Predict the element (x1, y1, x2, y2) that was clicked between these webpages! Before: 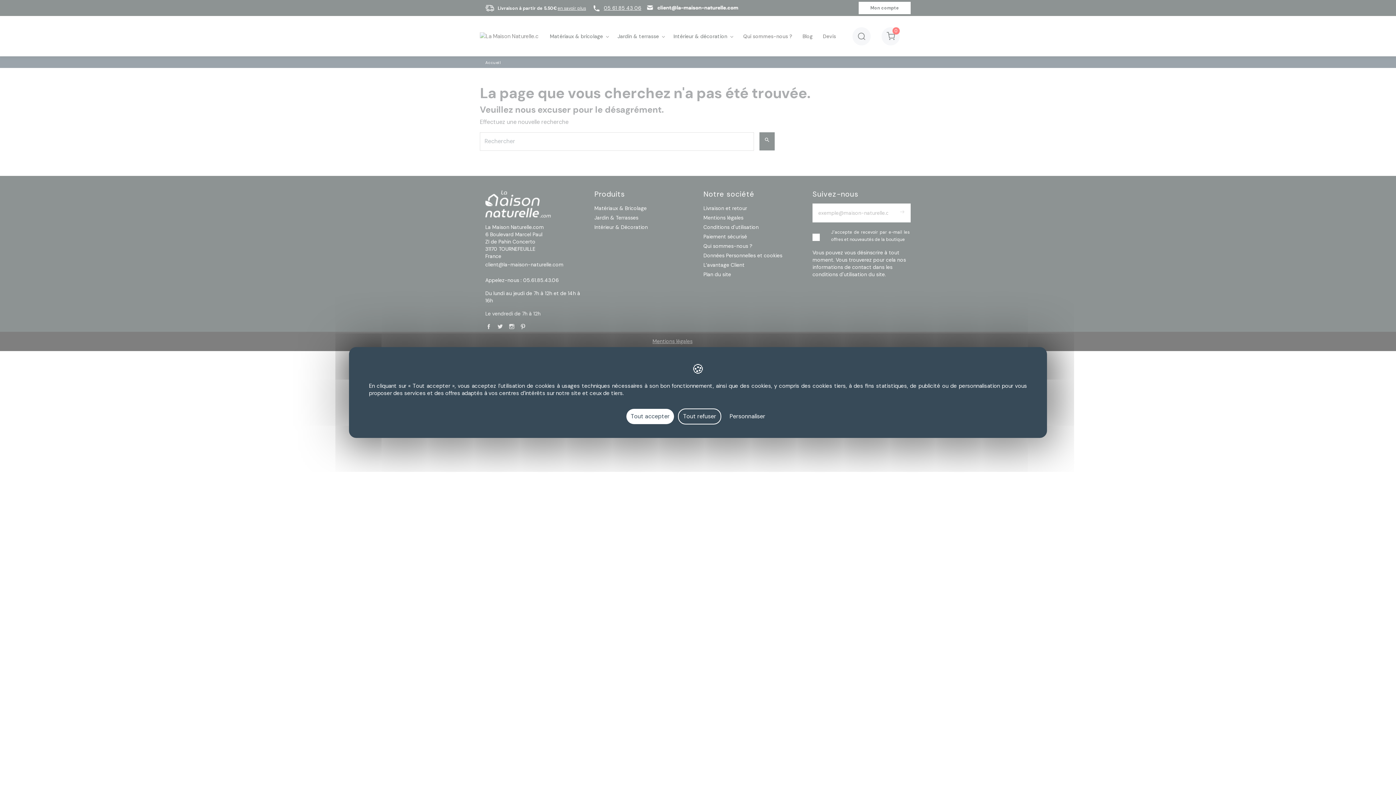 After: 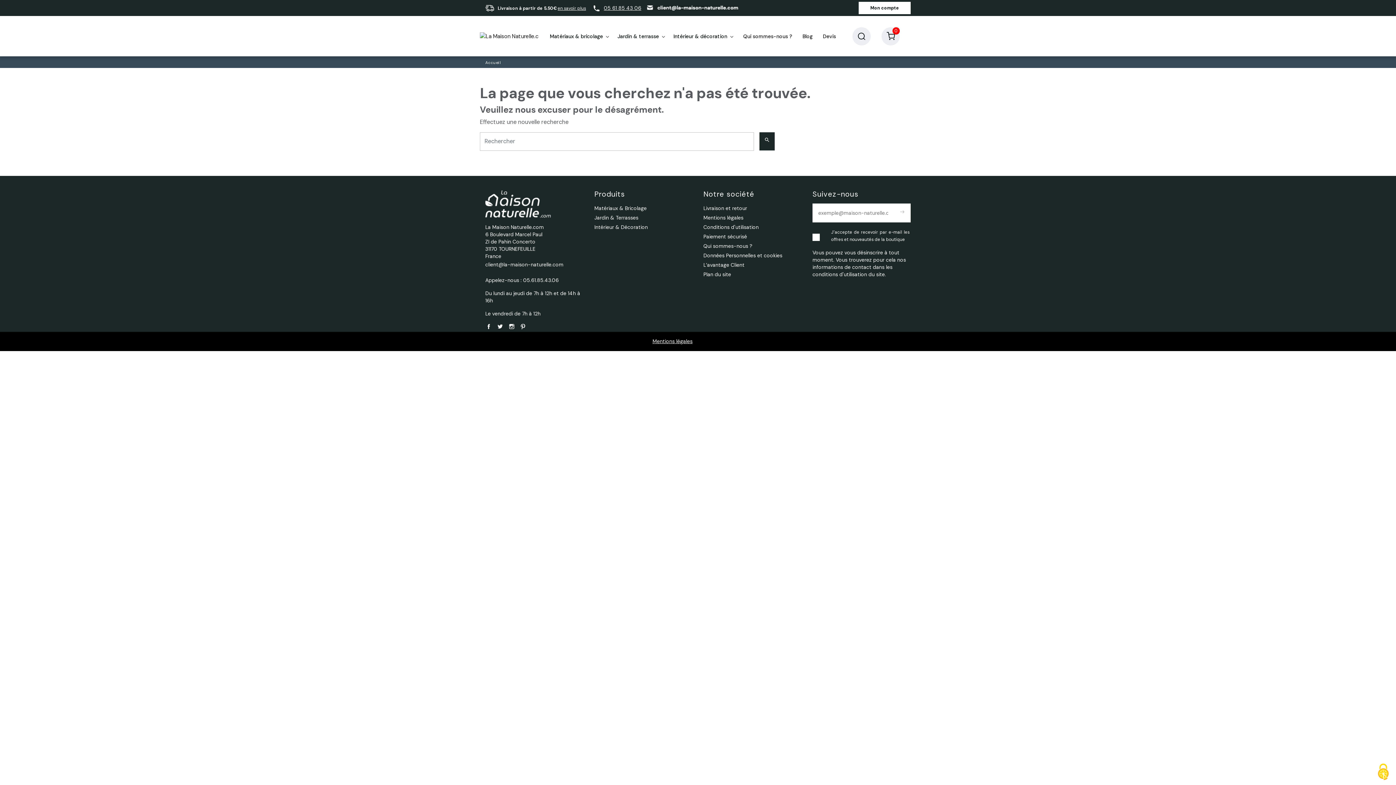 Action: bbox: (678, 408, 721, 424) label: Cookies : Tout refuser